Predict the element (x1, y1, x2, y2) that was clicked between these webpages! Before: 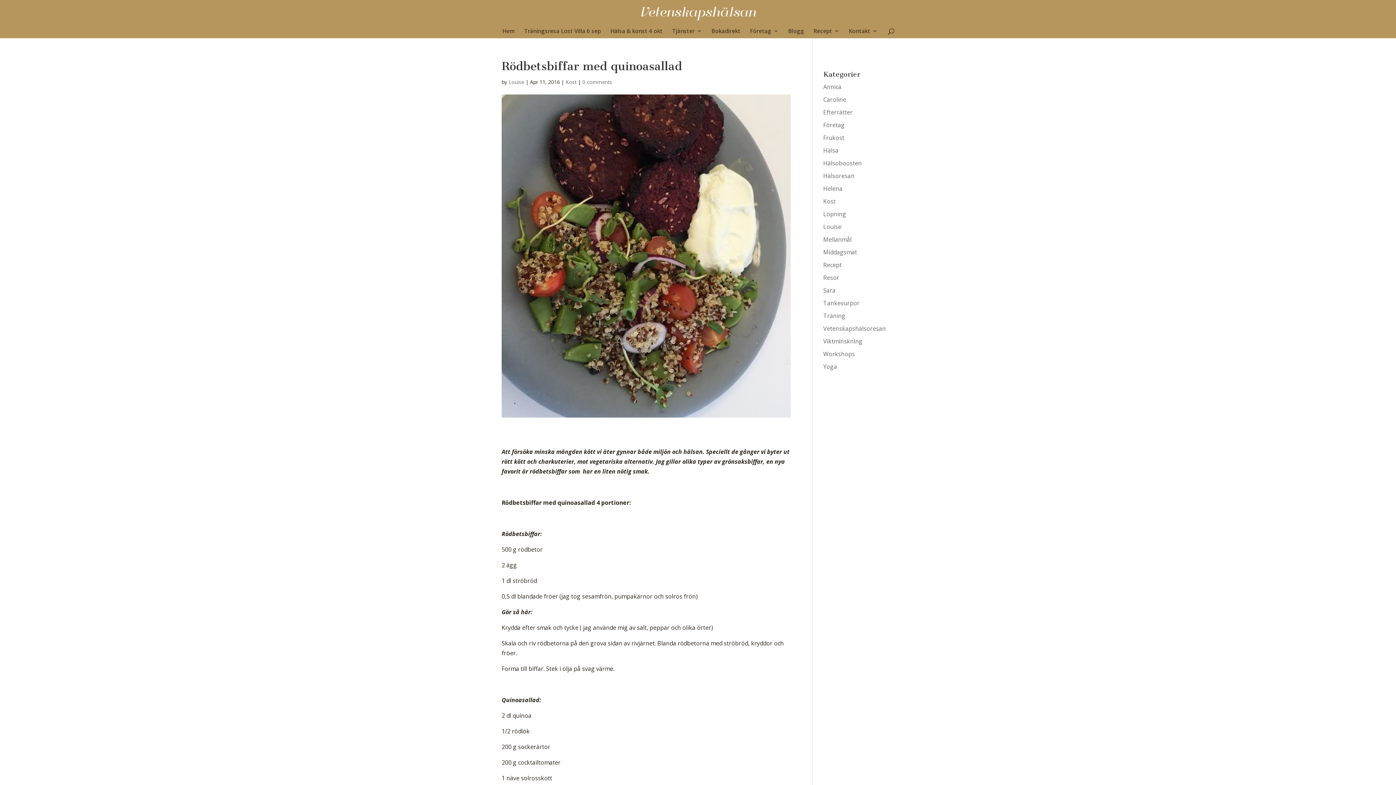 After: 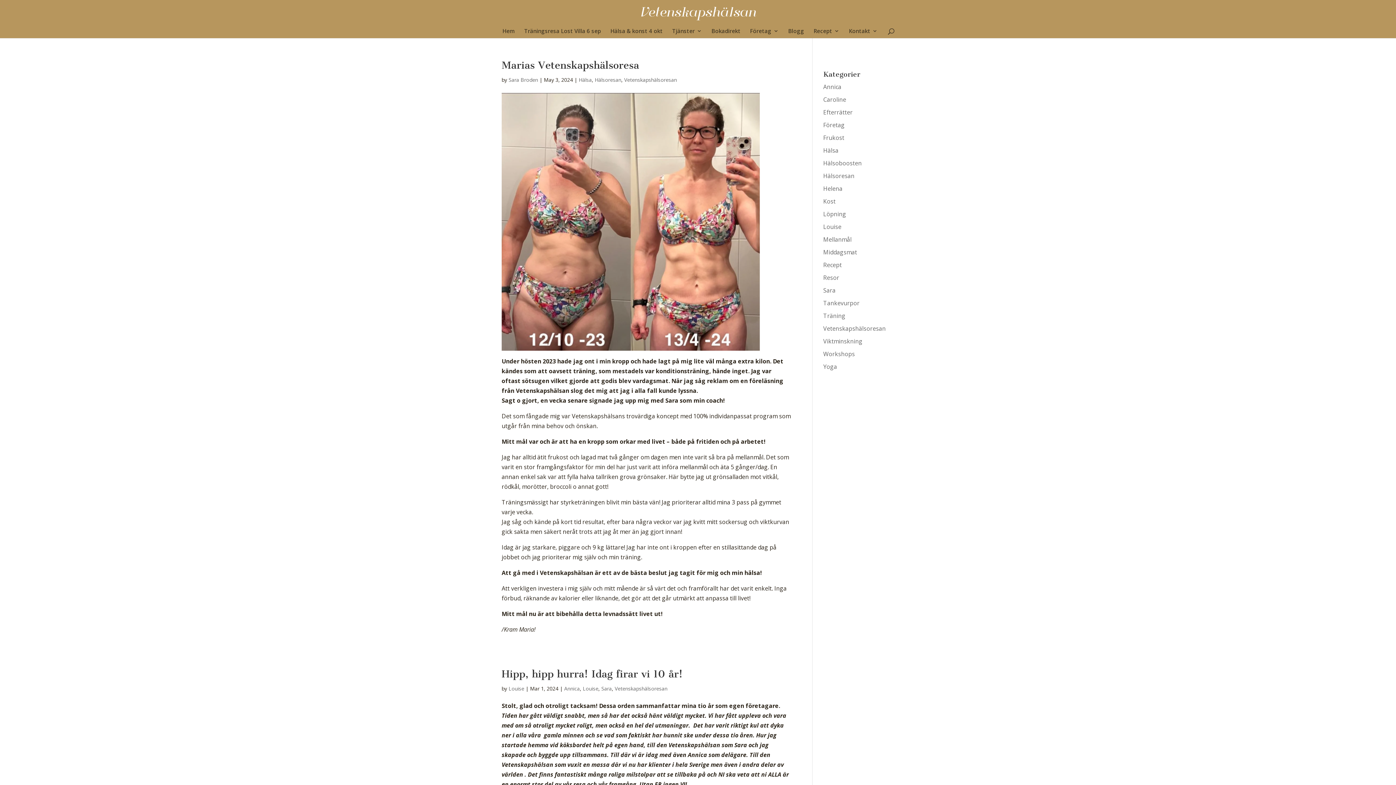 Action: label: Vetenskapshälsoresan bbox: (823, 324, 886, 332)